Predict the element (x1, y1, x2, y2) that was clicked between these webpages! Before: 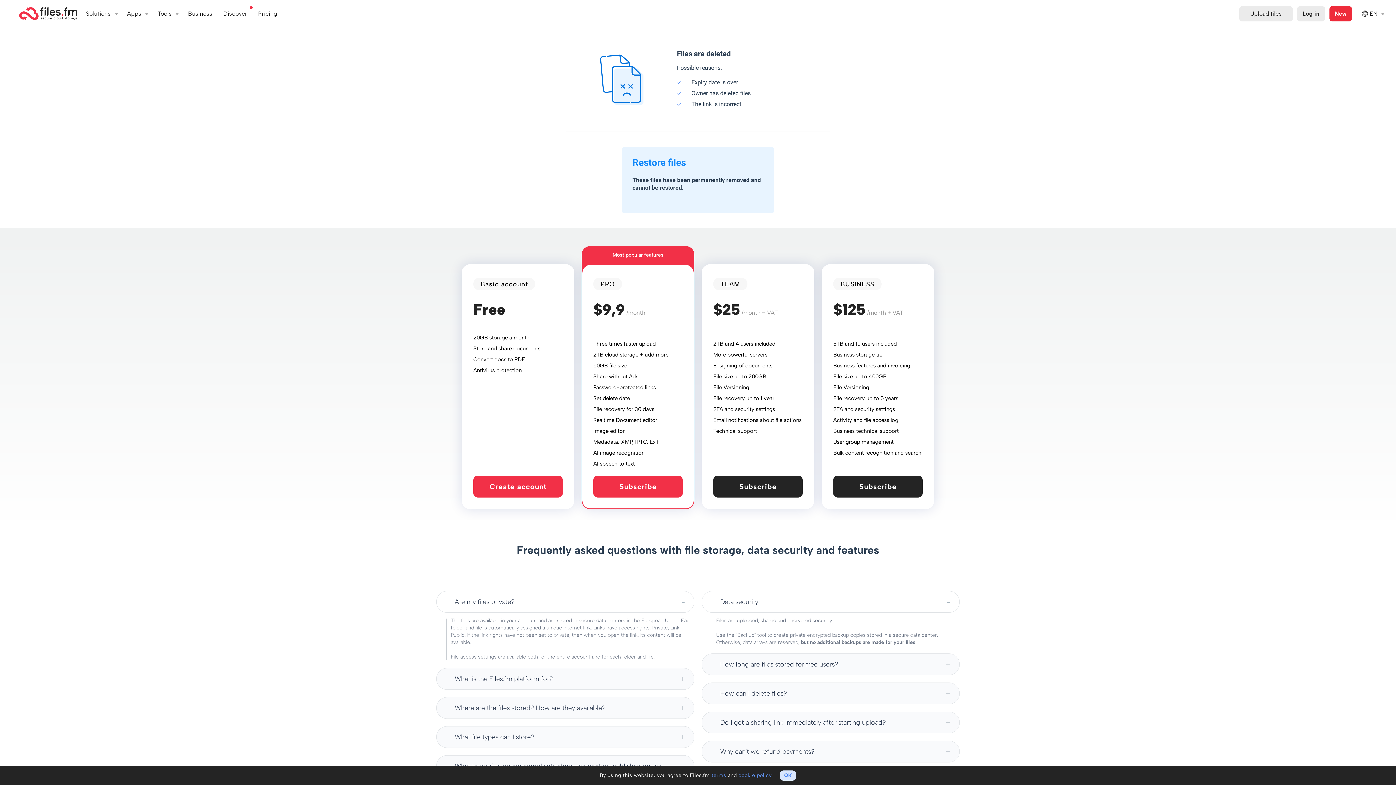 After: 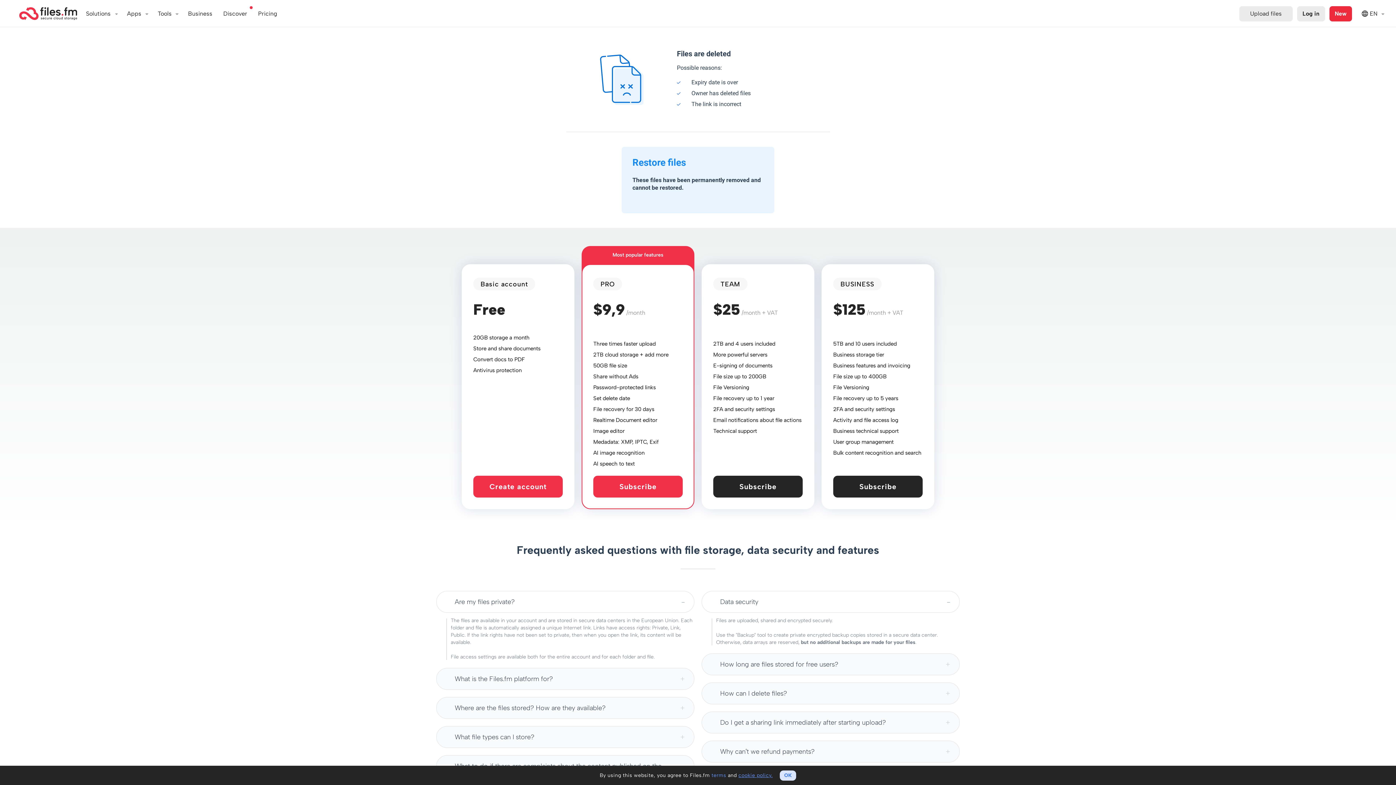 Action: label: cookie policy. bbox: (738, 772, 772, 778)